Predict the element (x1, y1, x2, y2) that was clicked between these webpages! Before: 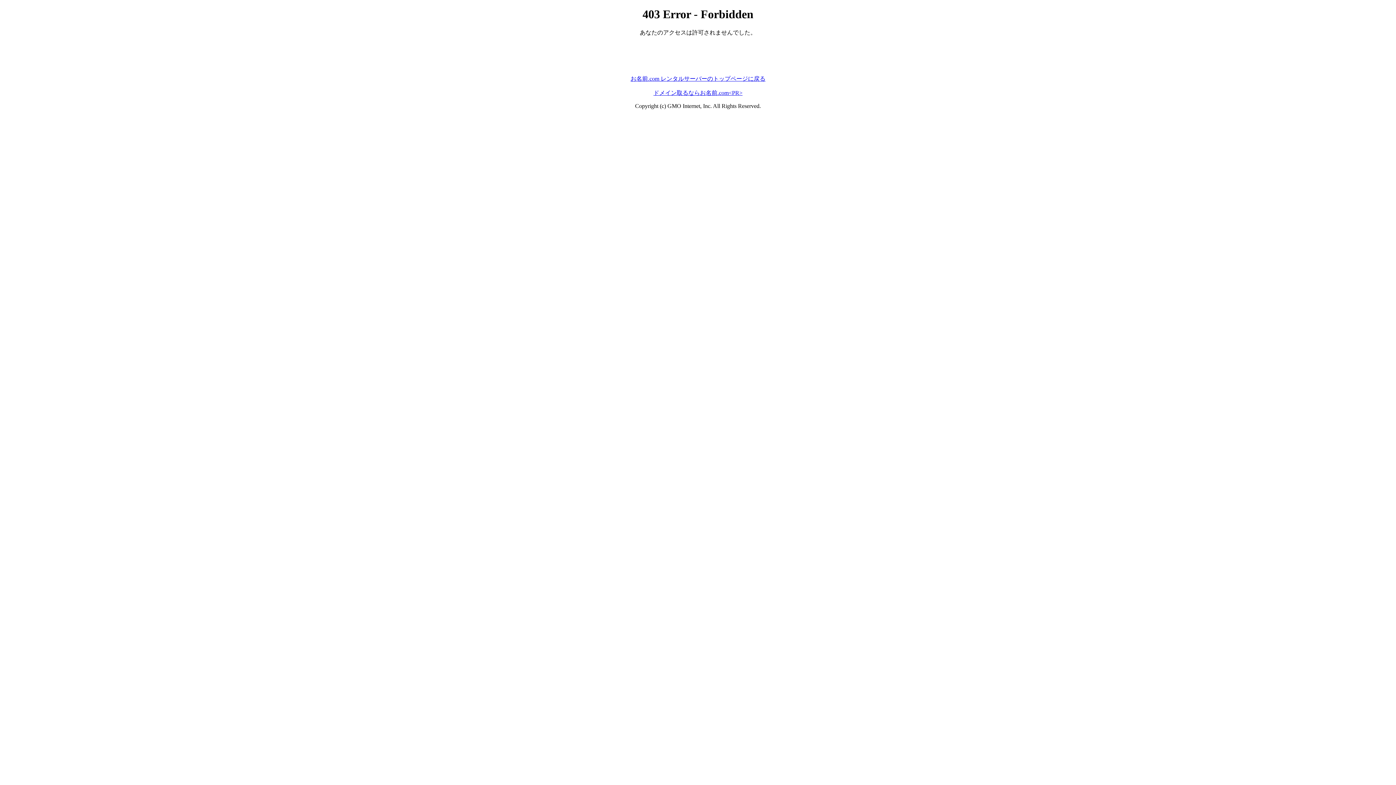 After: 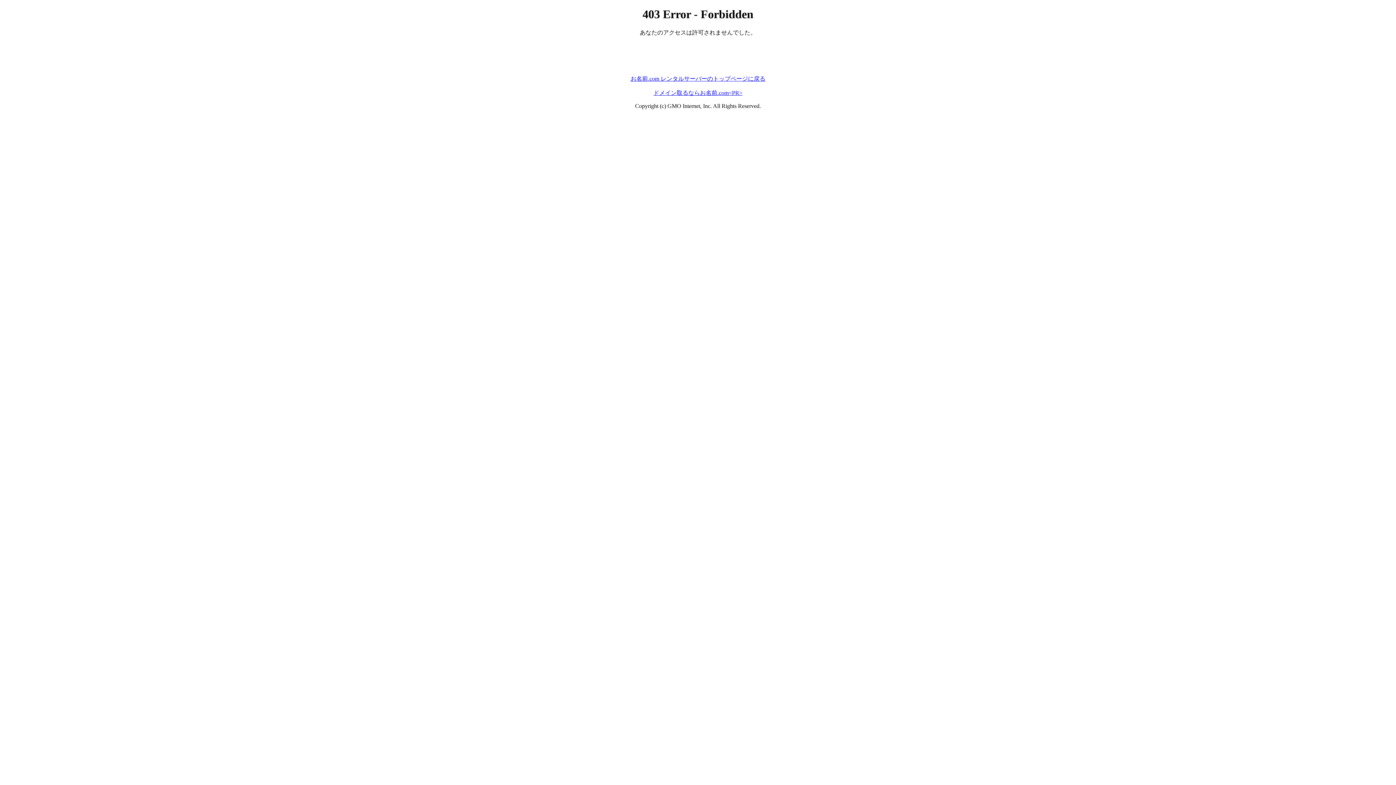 Action: label: ドメイン取るならお名前.com<PR> bbox: (653, 89, 742, 95)